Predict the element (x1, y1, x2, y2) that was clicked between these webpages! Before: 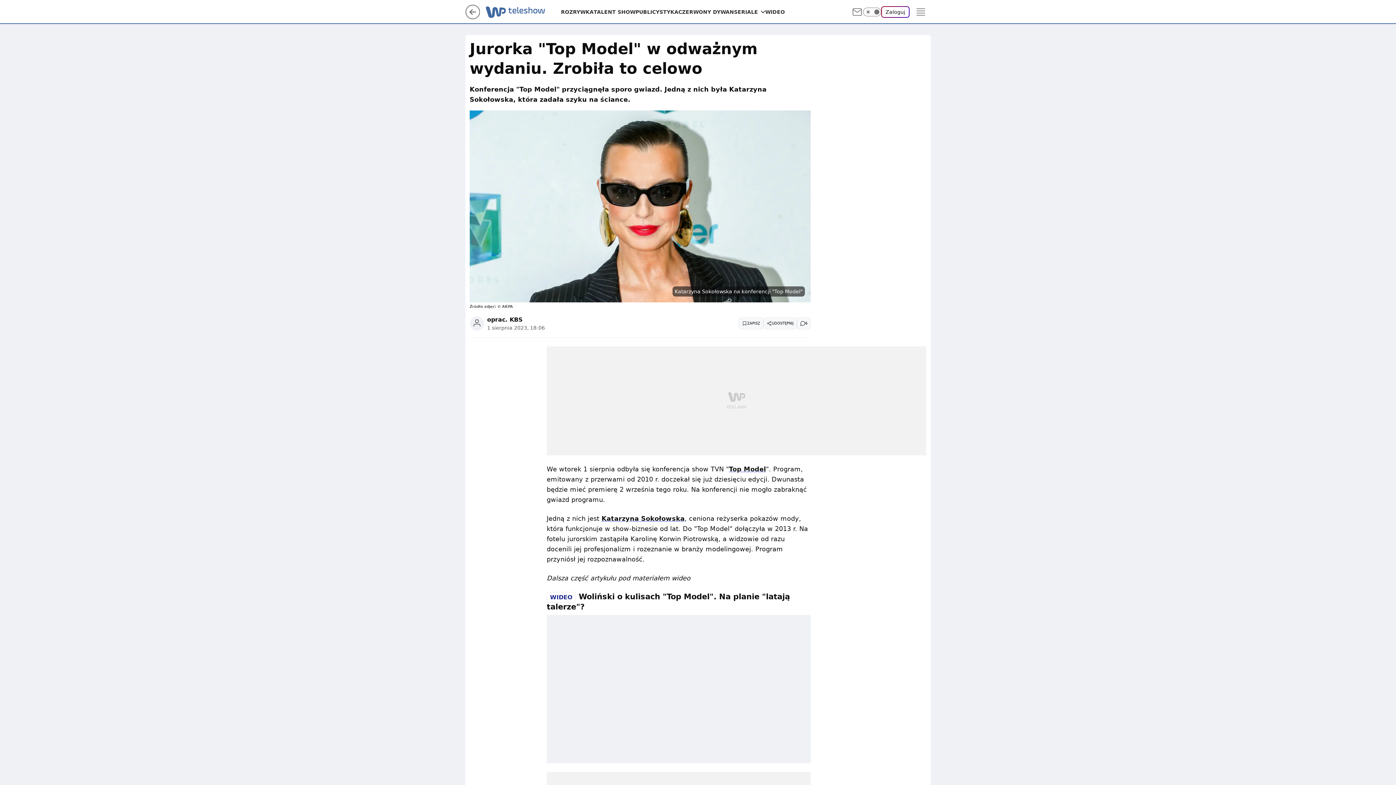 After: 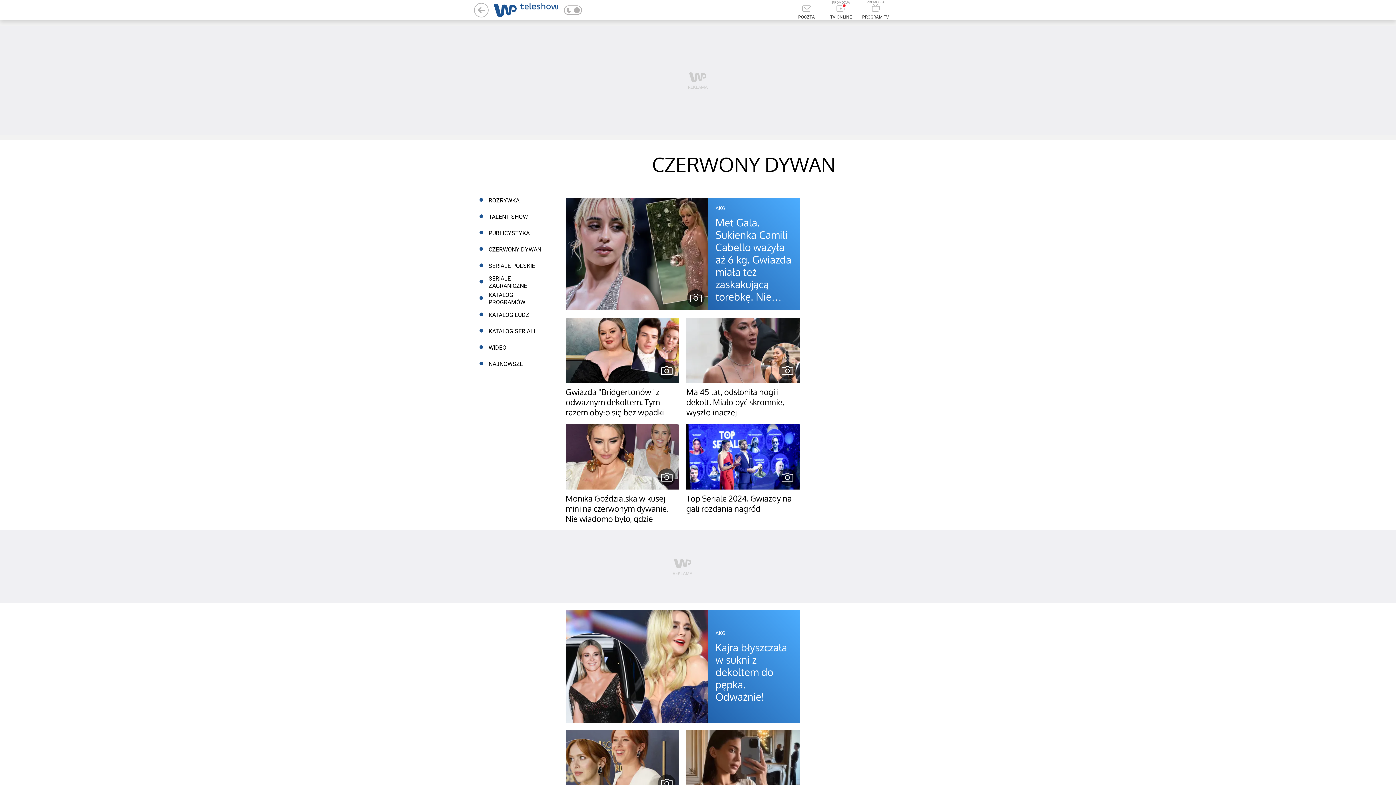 Action: bbox: (678, 8, 734, 15) label: CZERWONY DYWAN